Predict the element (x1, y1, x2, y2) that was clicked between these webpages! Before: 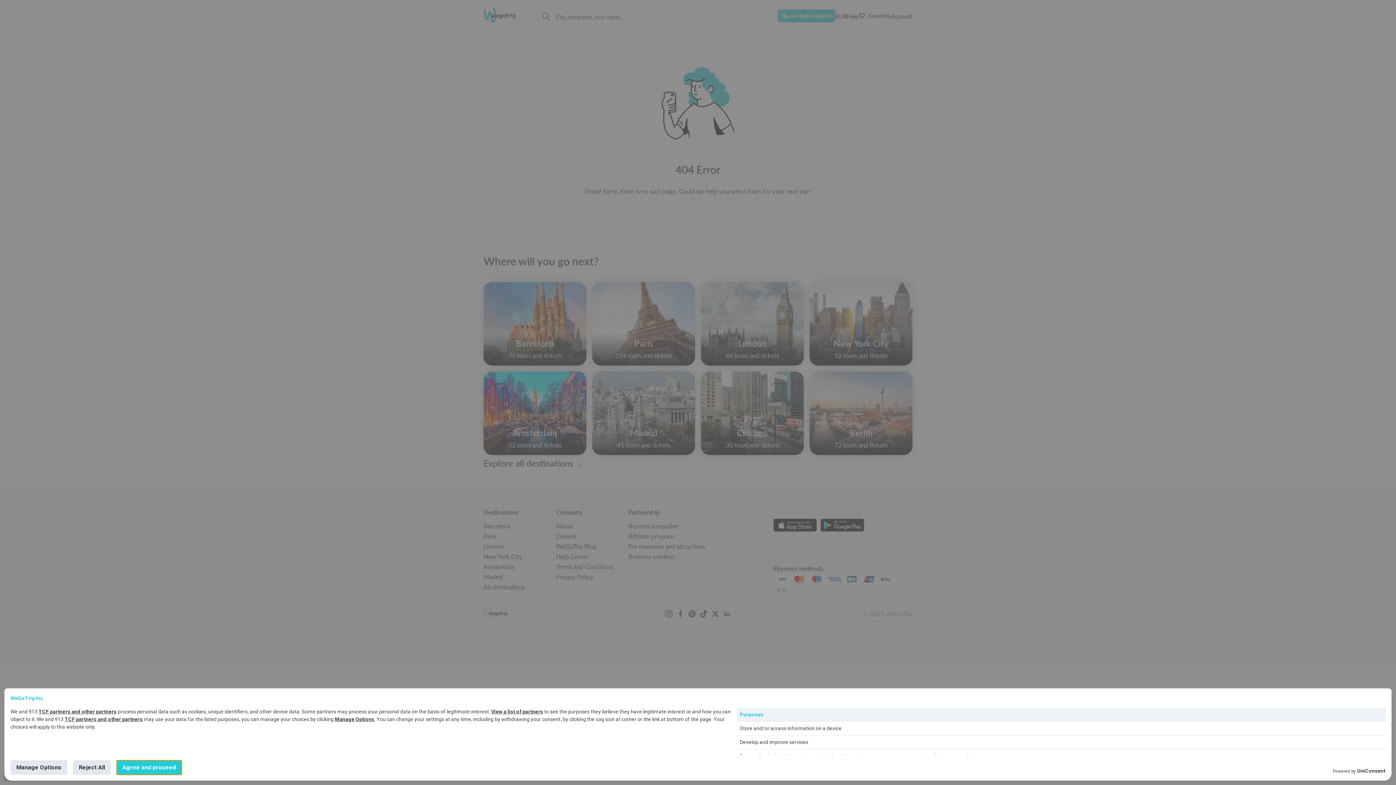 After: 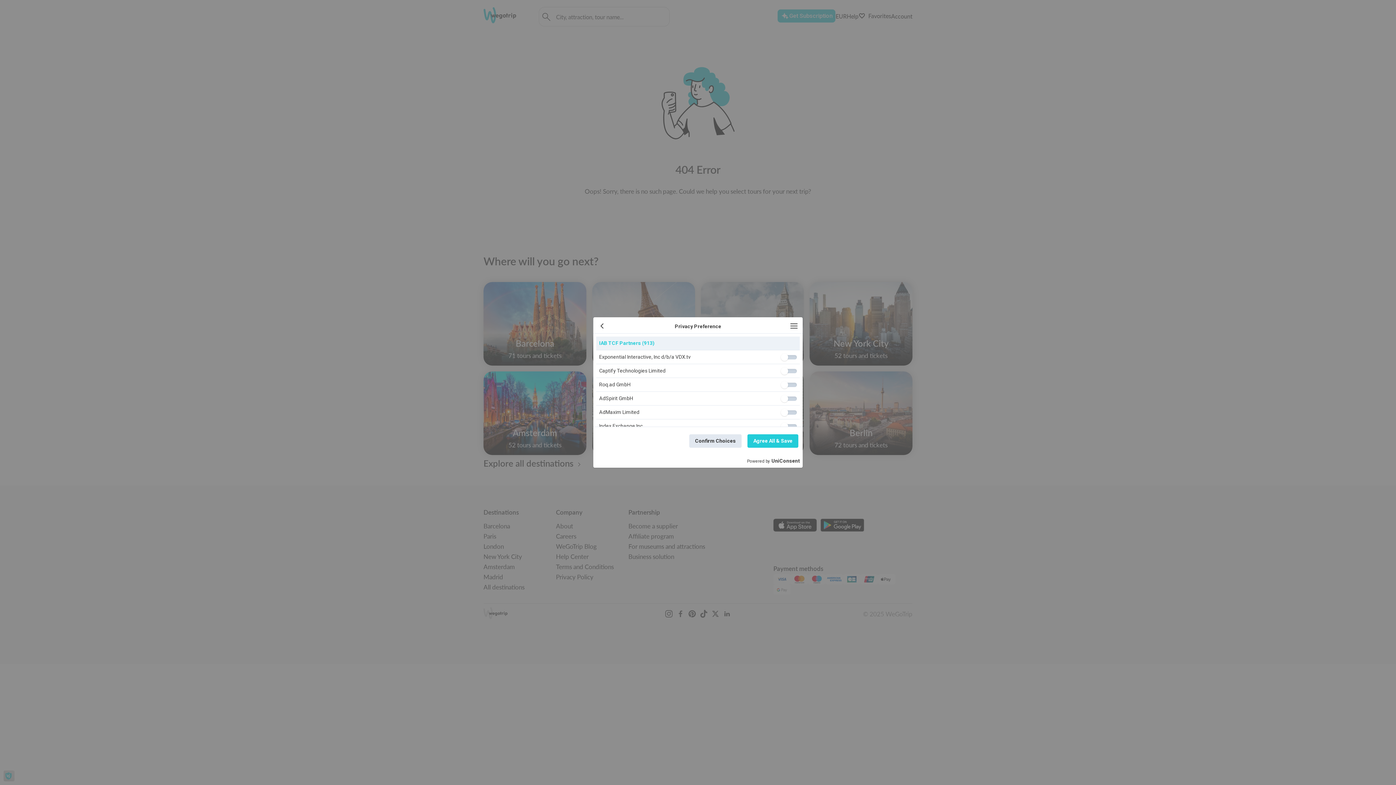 Action: bbox: (491, 709, 543, 714) label: View a list of partners